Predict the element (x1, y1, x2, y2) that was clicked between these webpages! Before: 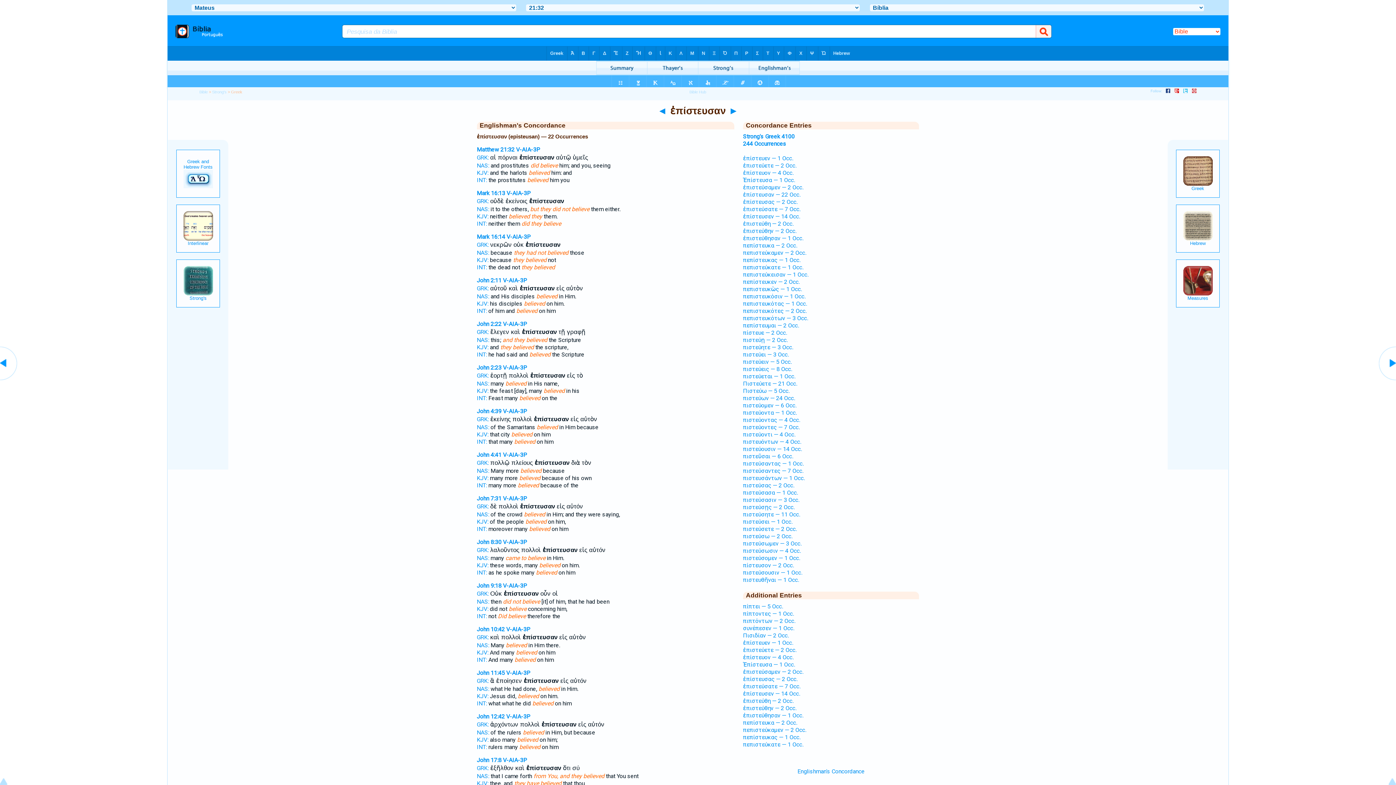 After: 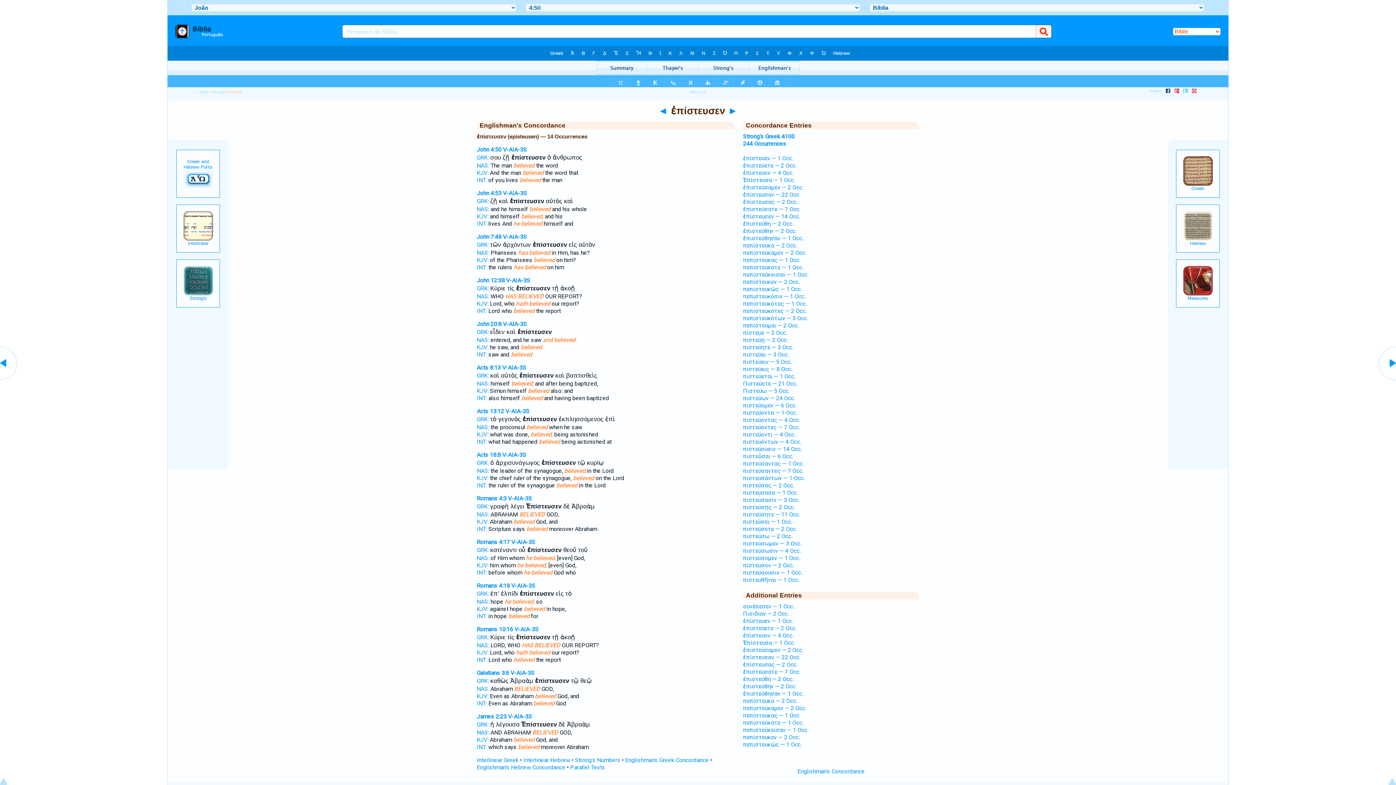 Action: label: ἐπίστευσεν — 14 Occ. bbox: (743, 213, 800, 220)